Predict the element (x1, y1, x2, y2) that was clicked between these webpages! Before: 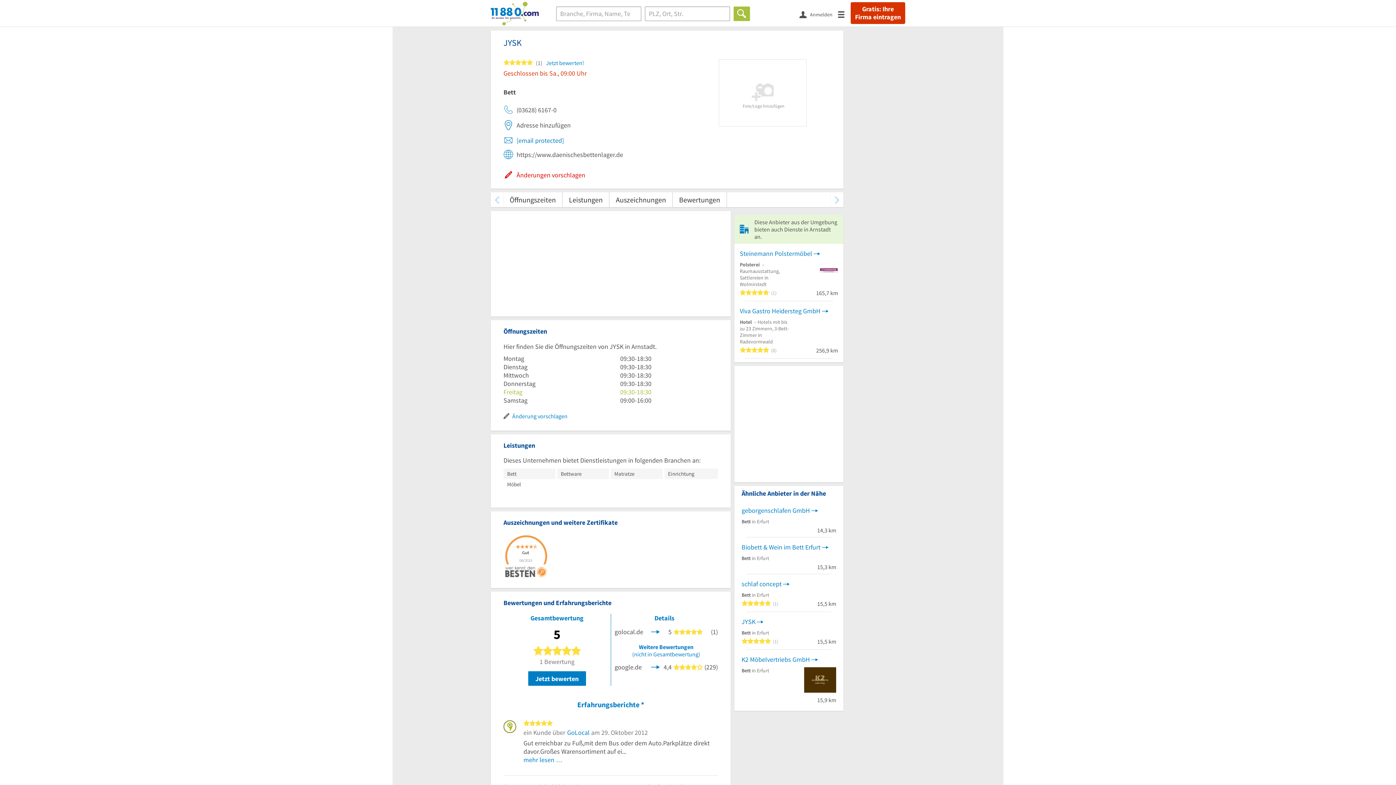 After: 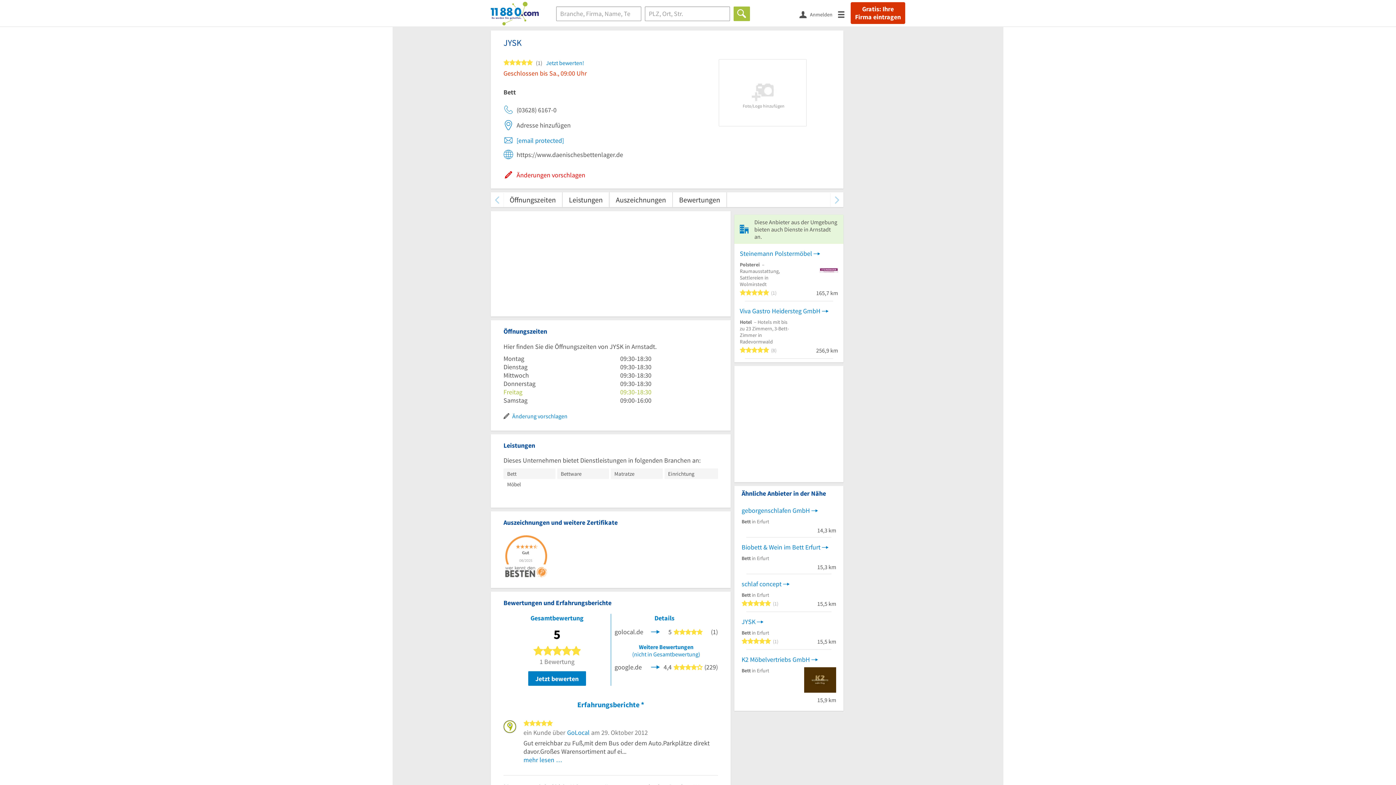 Action: label: Änderungen vorschlagen bbox: (503, 169, 585, 181)